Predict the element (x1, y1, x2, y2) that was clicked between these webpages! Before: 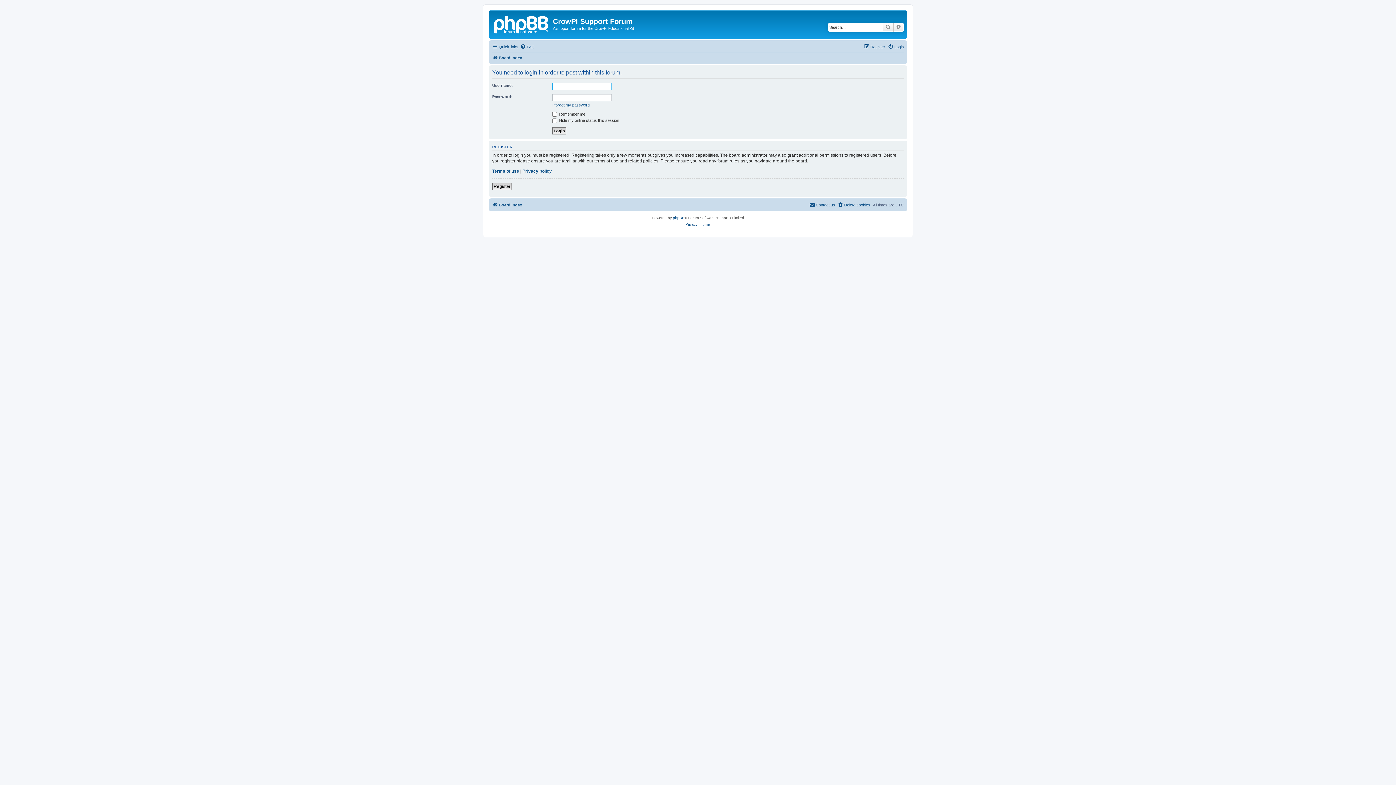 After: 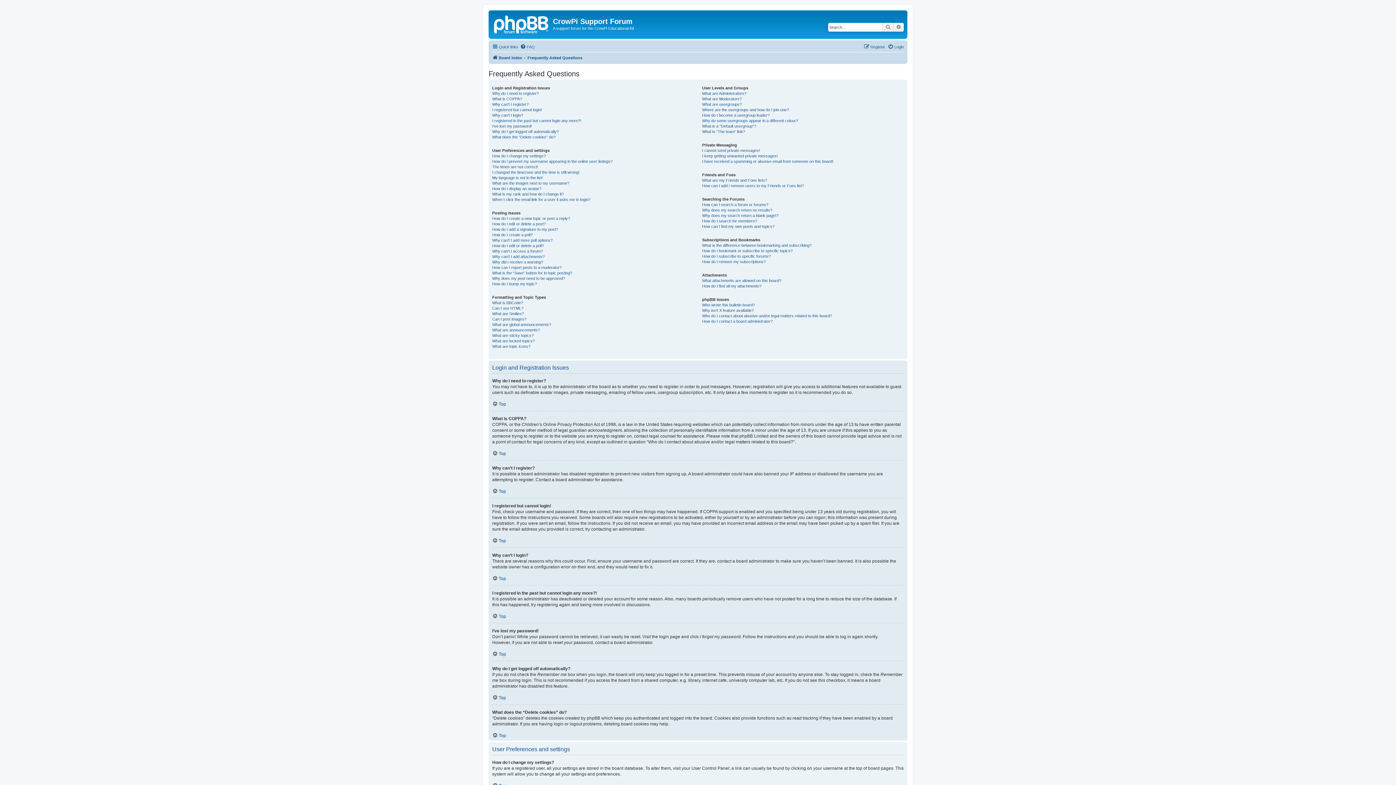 Action: bbox: (520, 42, 534, 51) label: FAQ